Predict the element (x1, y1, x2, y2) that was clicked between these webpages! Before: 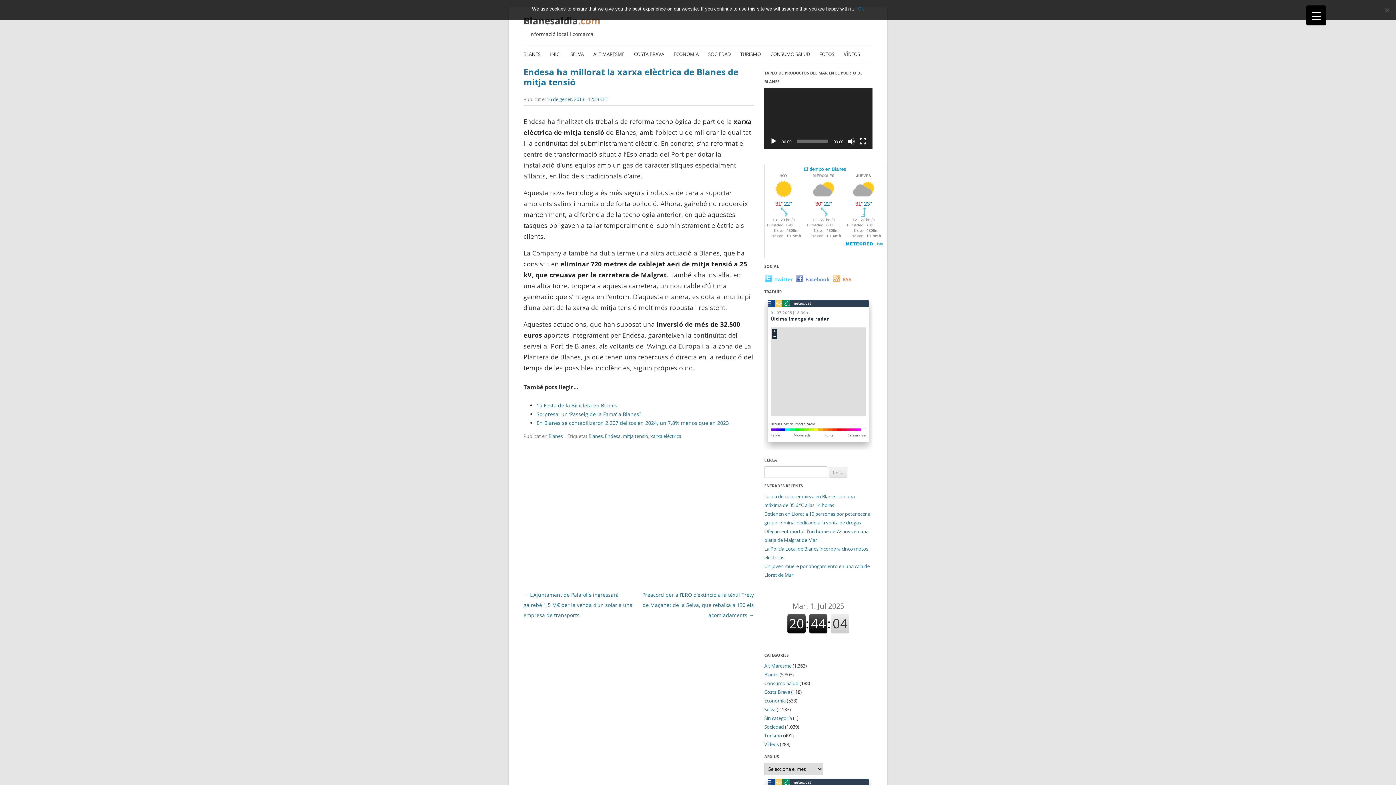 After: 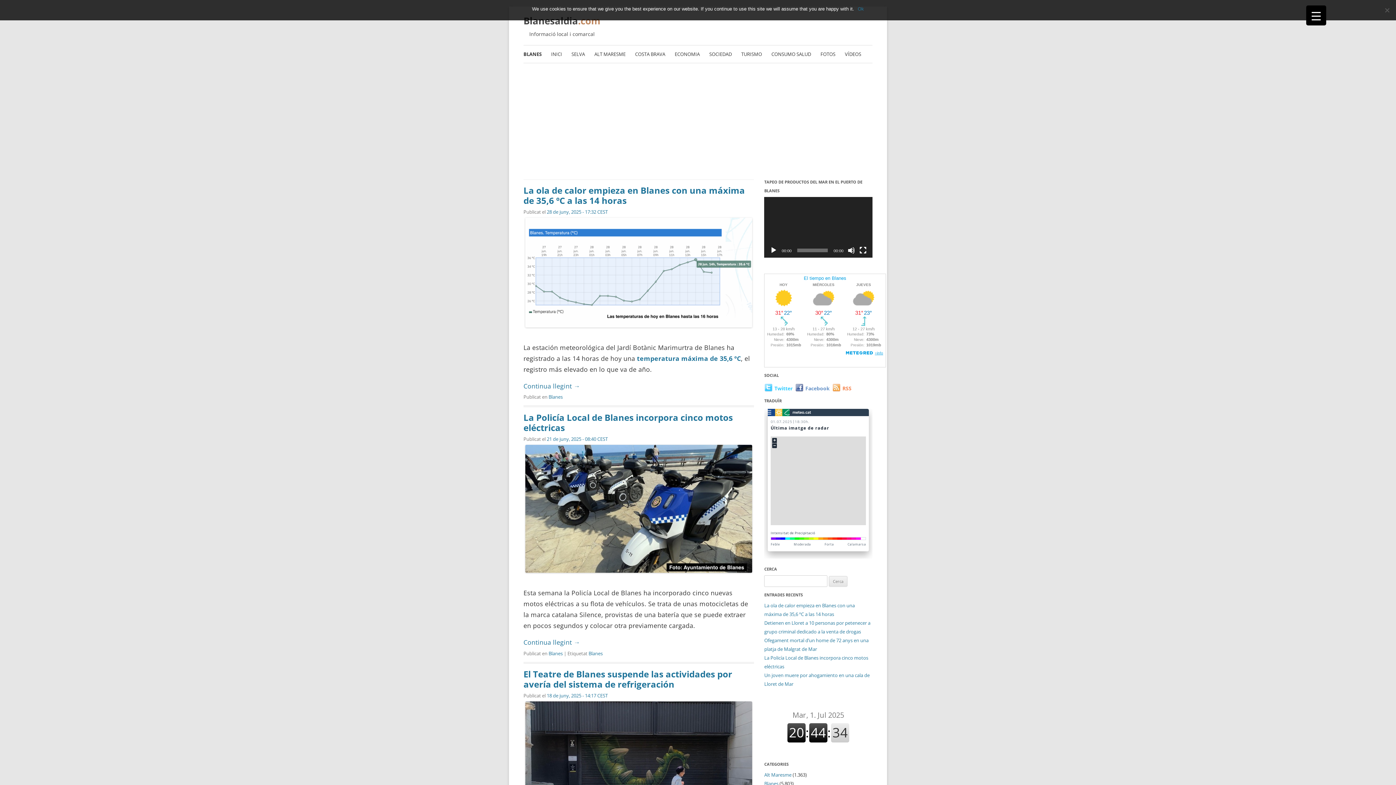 Action: bbox: (548, 433, 562, 439) label: Blanes